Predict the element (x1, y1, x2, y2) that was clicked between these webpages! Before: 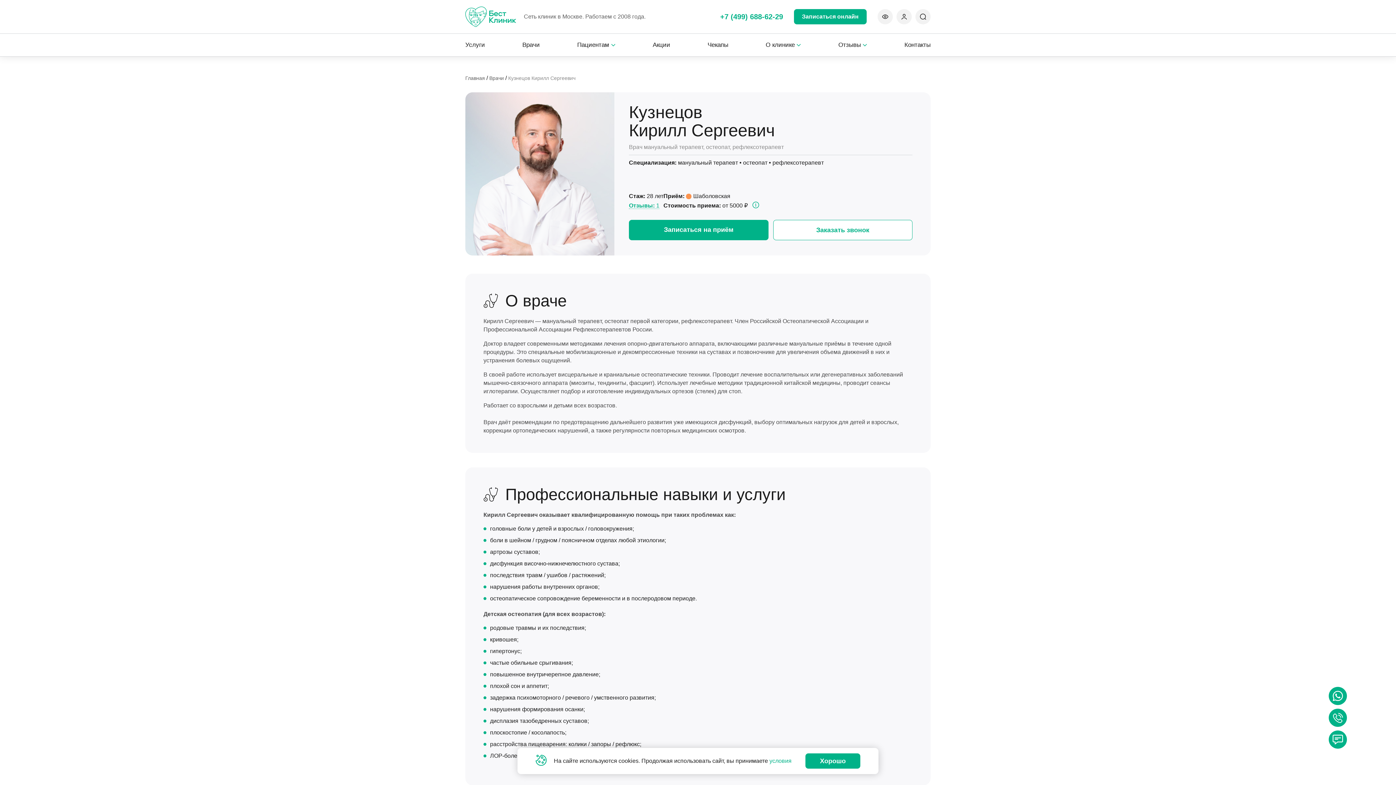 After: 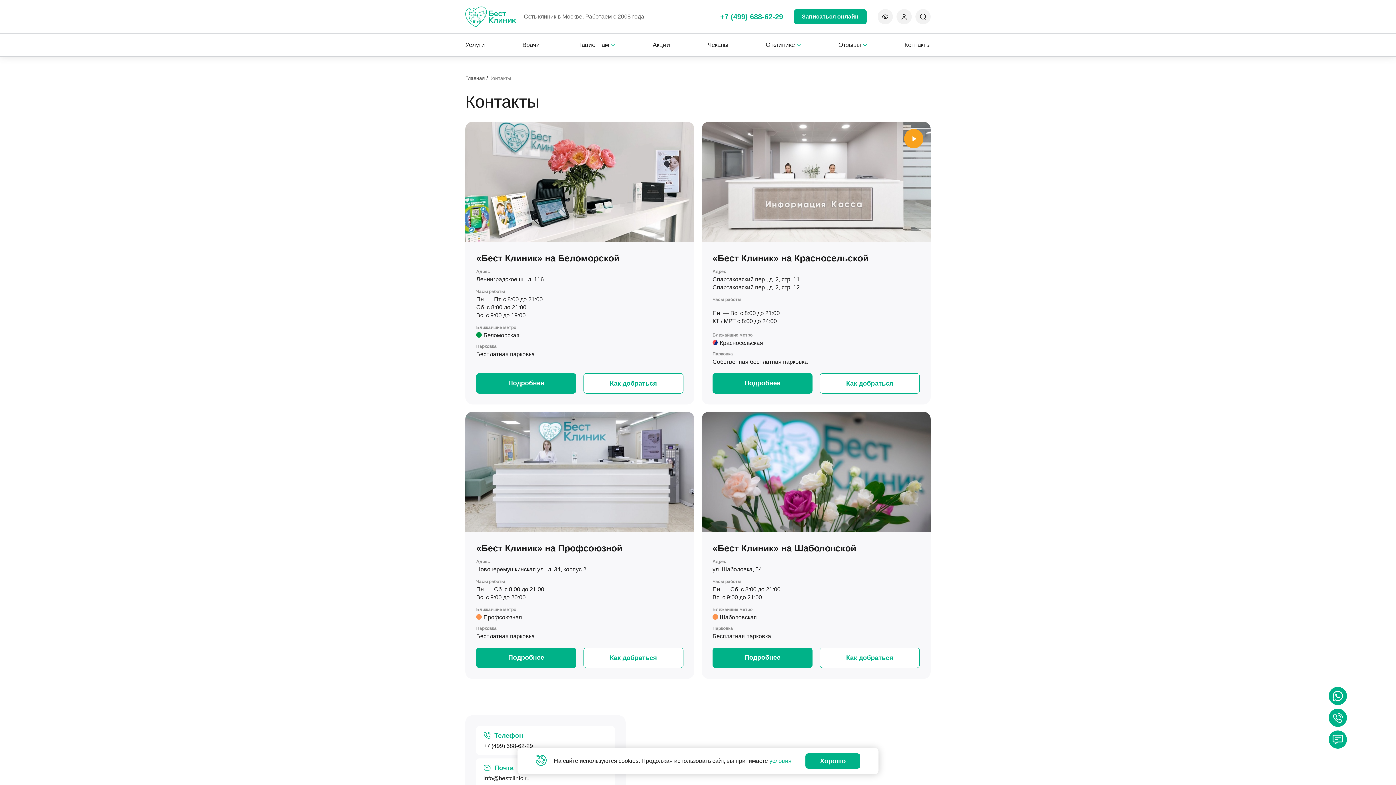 Action: label: Контакты bbox: (904, 41, 930, 49)